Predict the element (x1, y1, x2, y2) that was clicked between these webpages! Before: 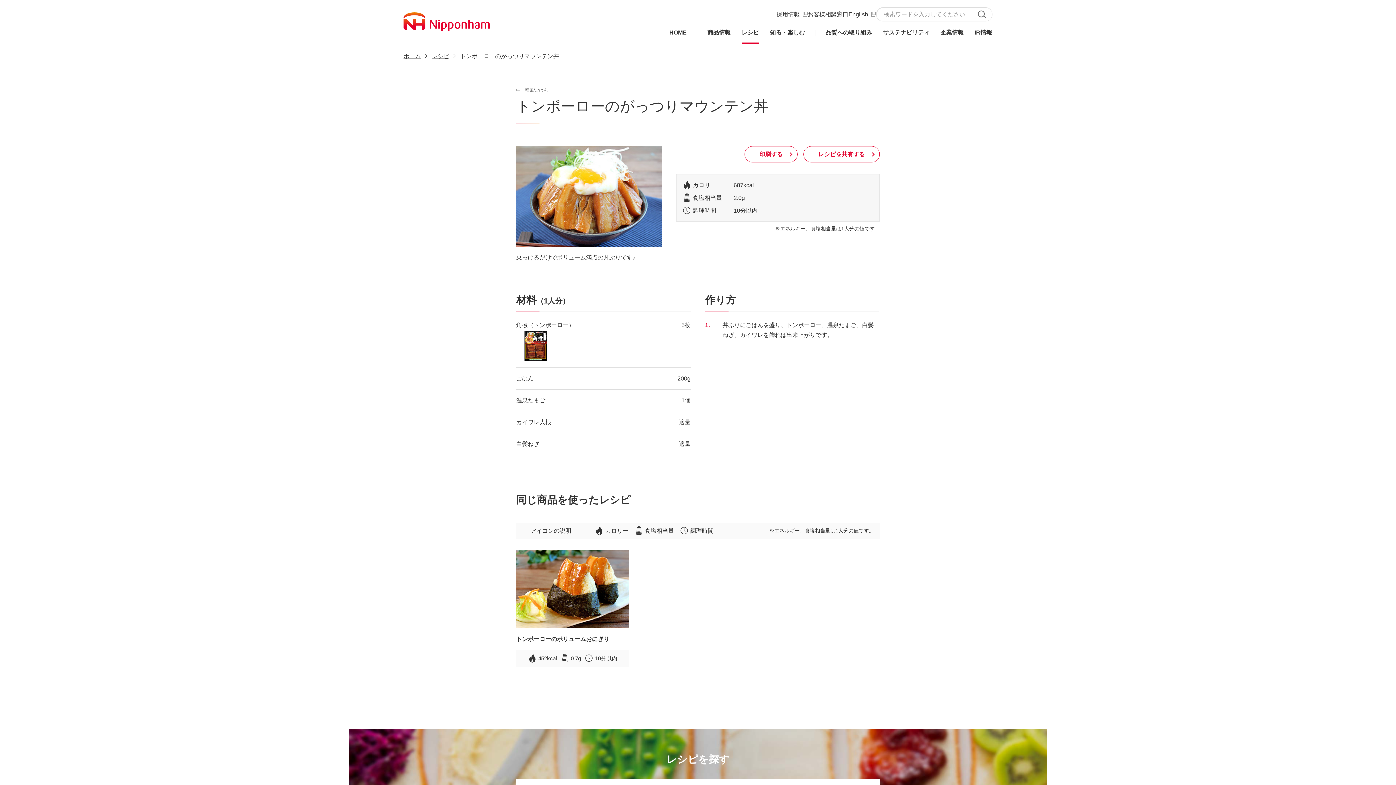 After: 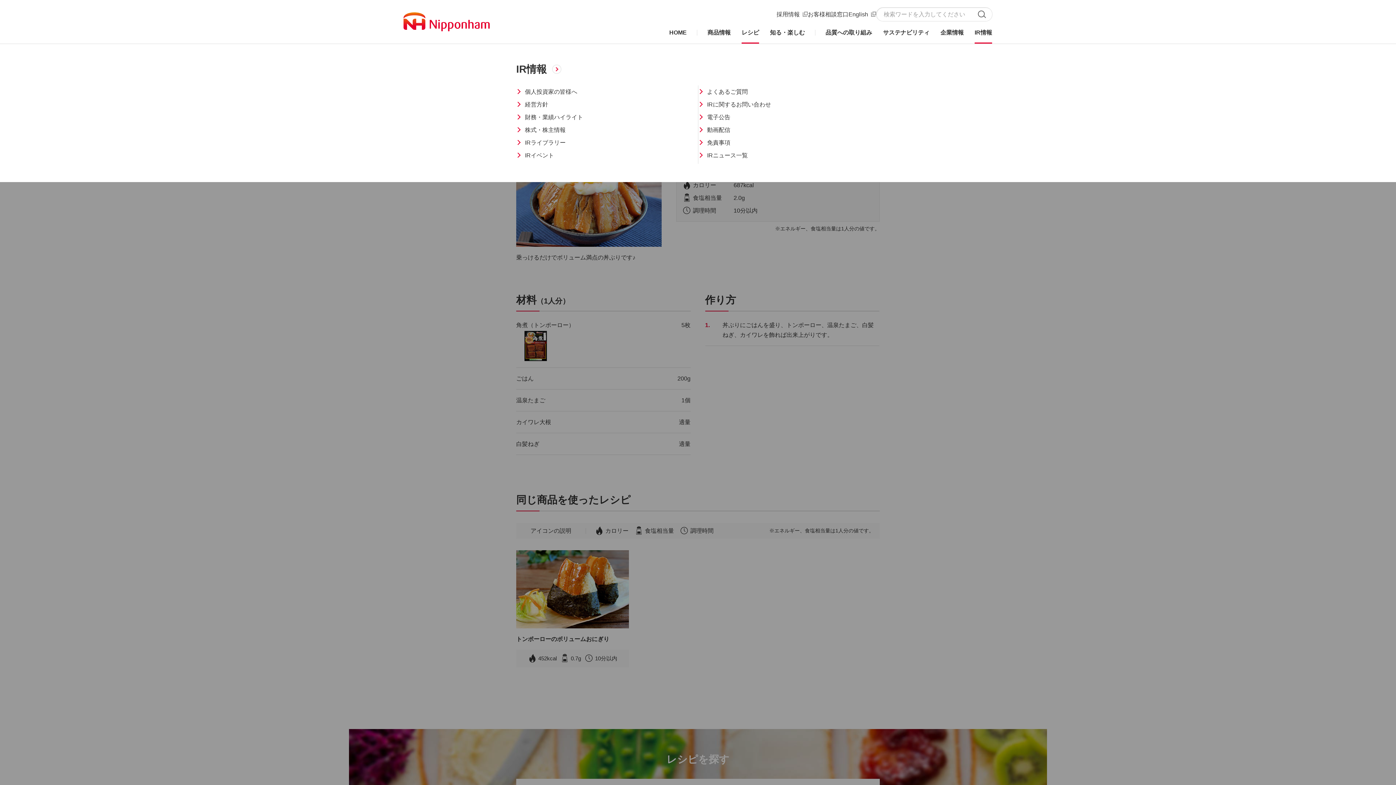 Action: bbox: (974, 29, 992, 35) label: IR情報